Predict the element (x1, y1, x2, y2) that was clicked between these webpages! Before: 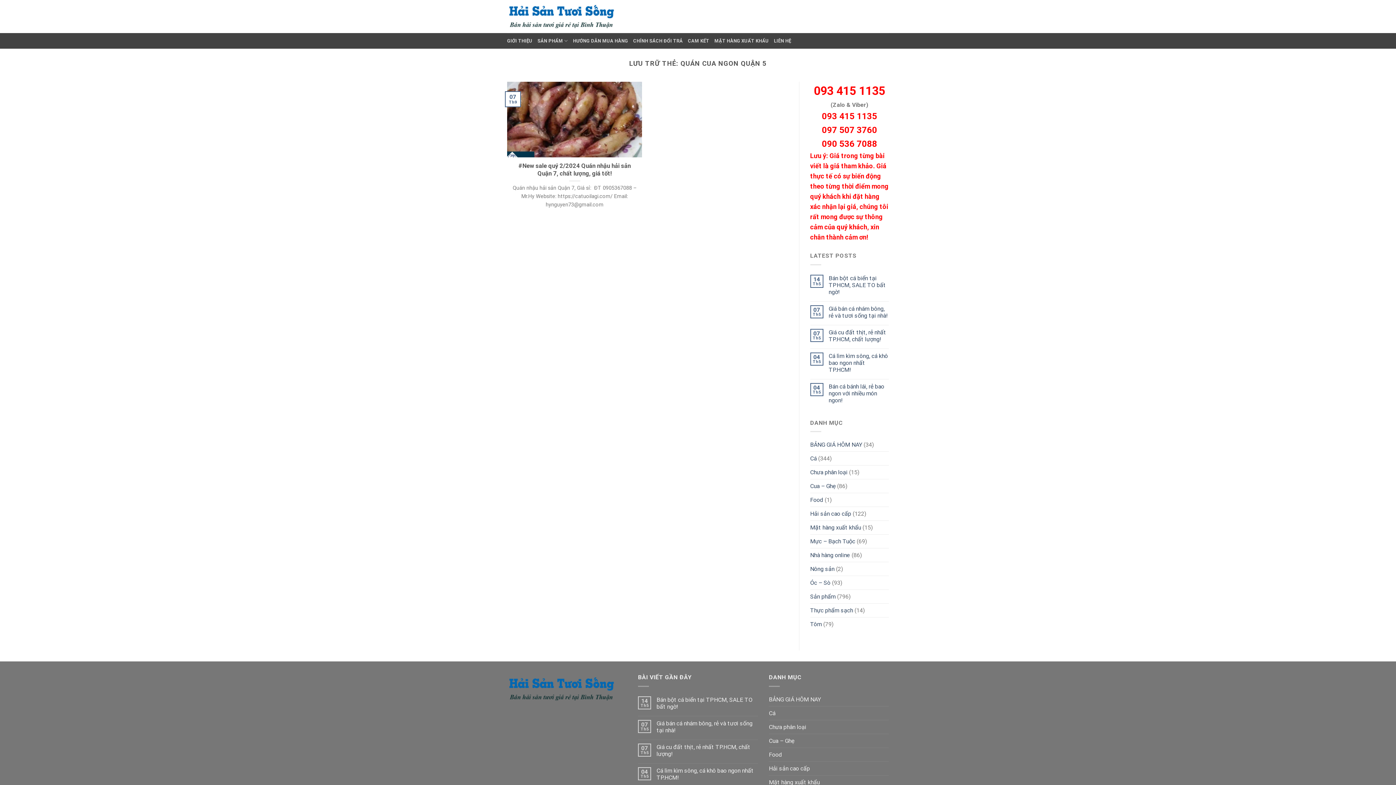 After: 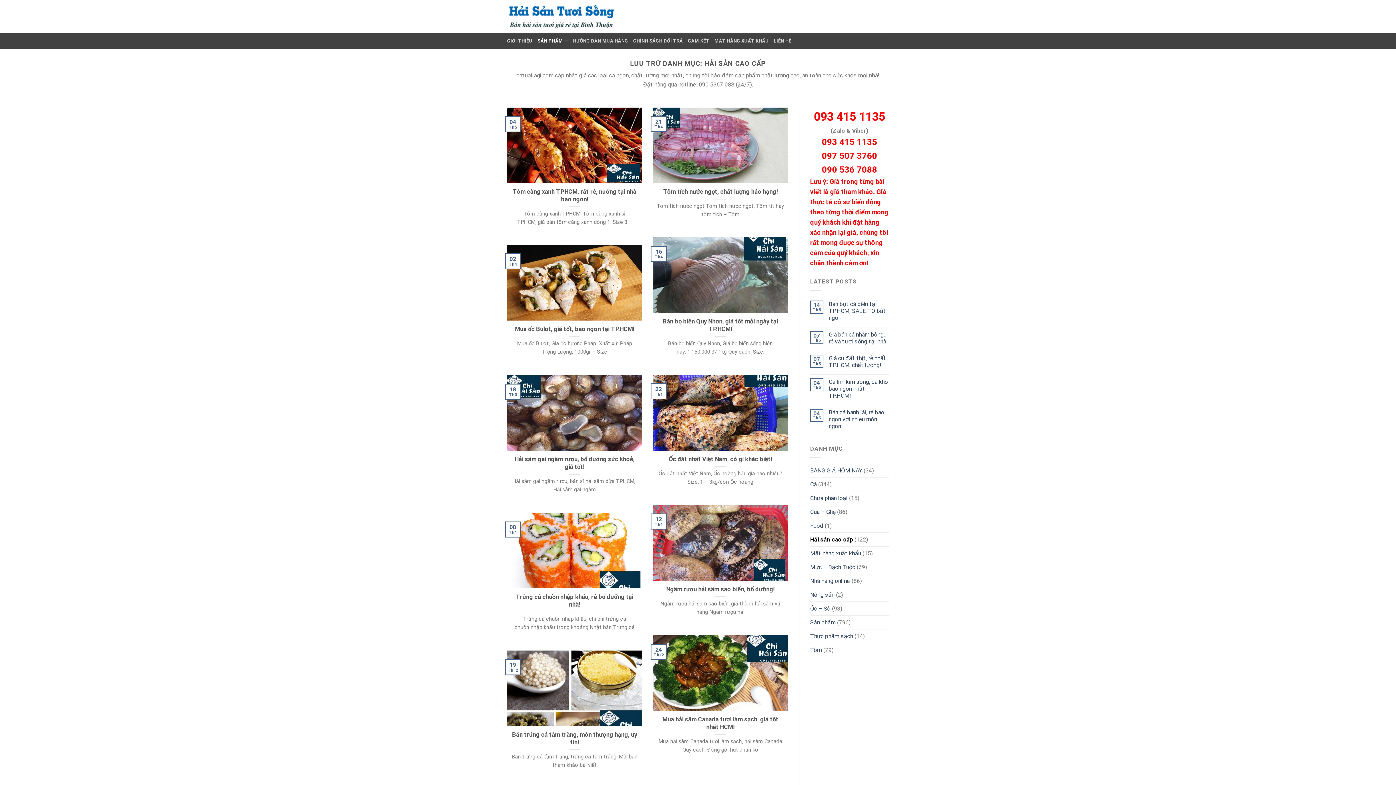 Action: label: Hải sản cao cấp bbox: (769, 762, 810, 775)